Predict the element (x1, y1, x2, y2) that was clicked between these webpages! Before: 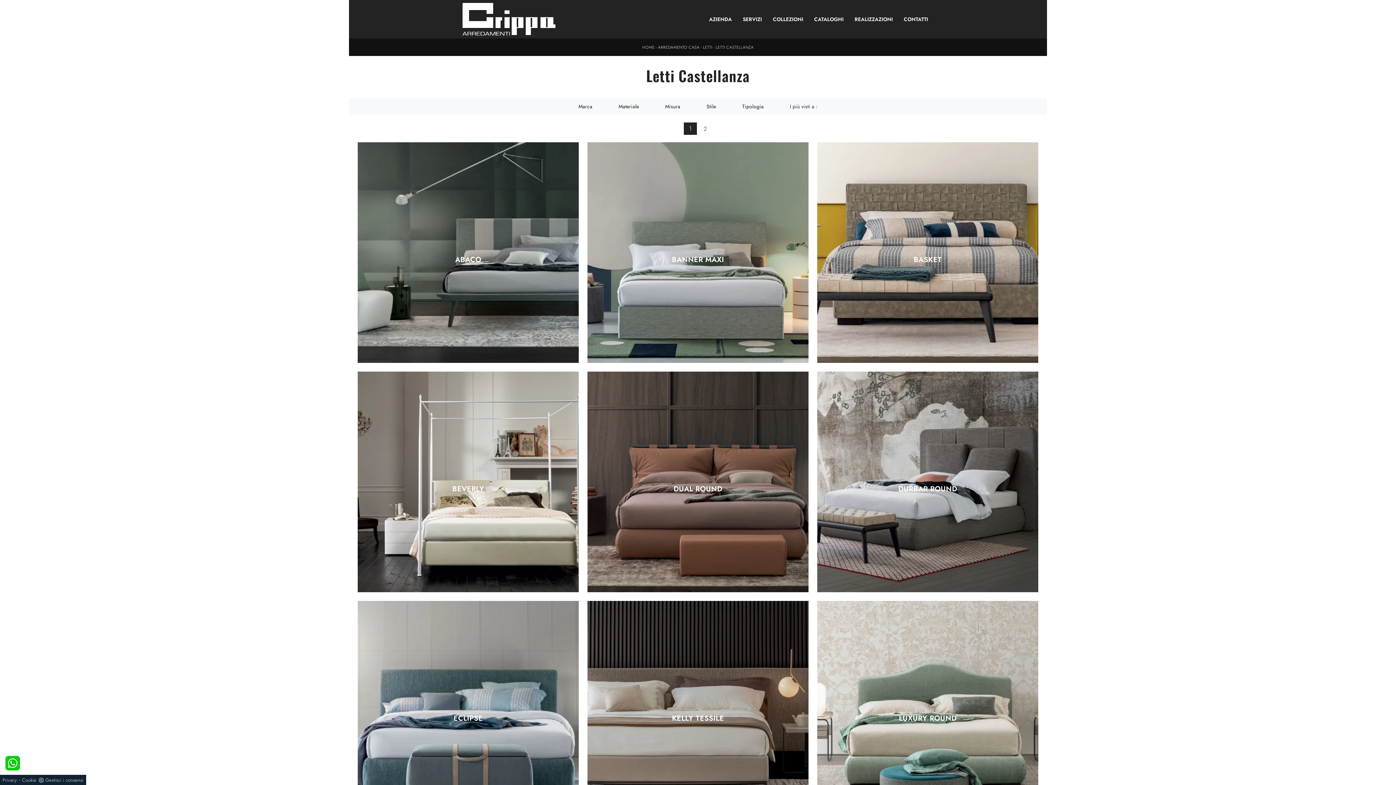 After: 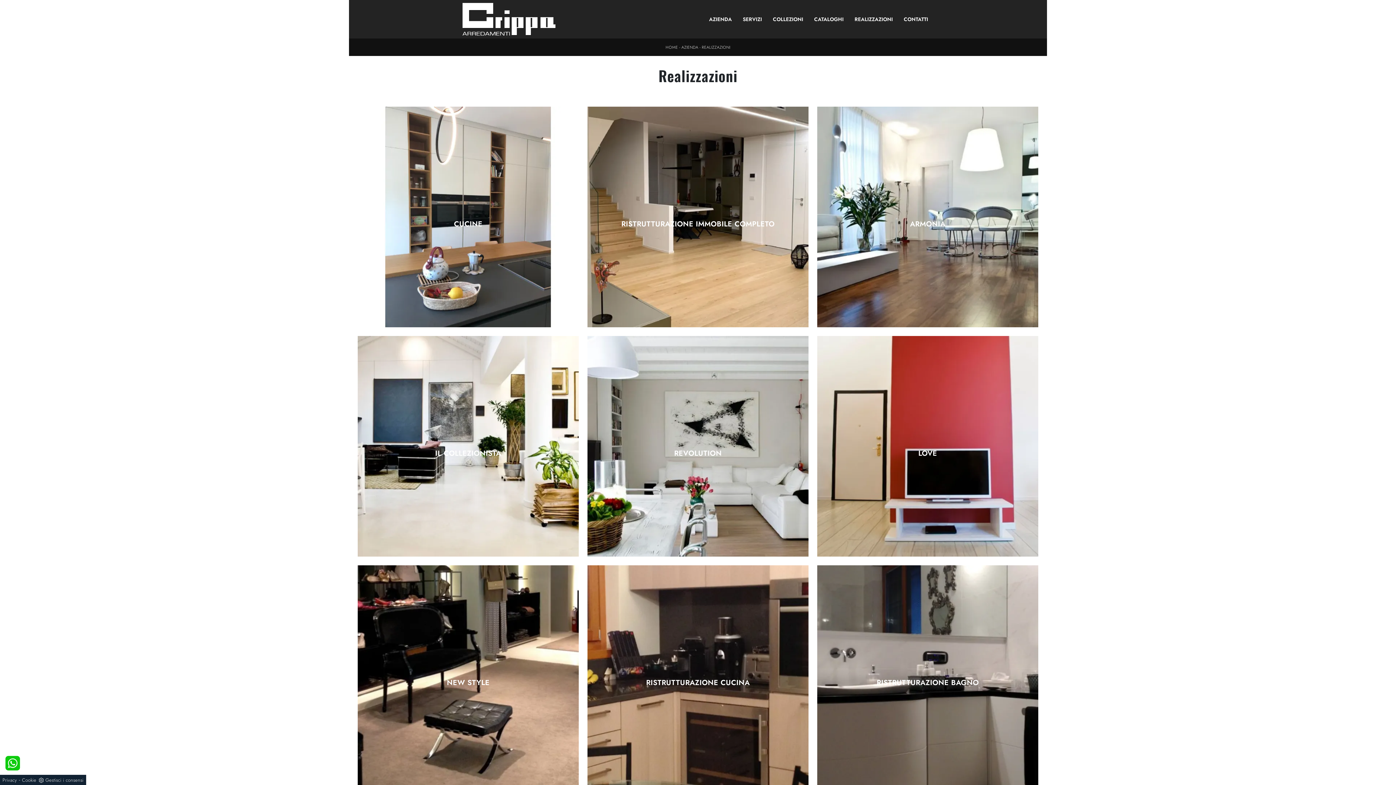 Action: label: REALIZZAZIONI bbox: (849, 6, 898, 32)